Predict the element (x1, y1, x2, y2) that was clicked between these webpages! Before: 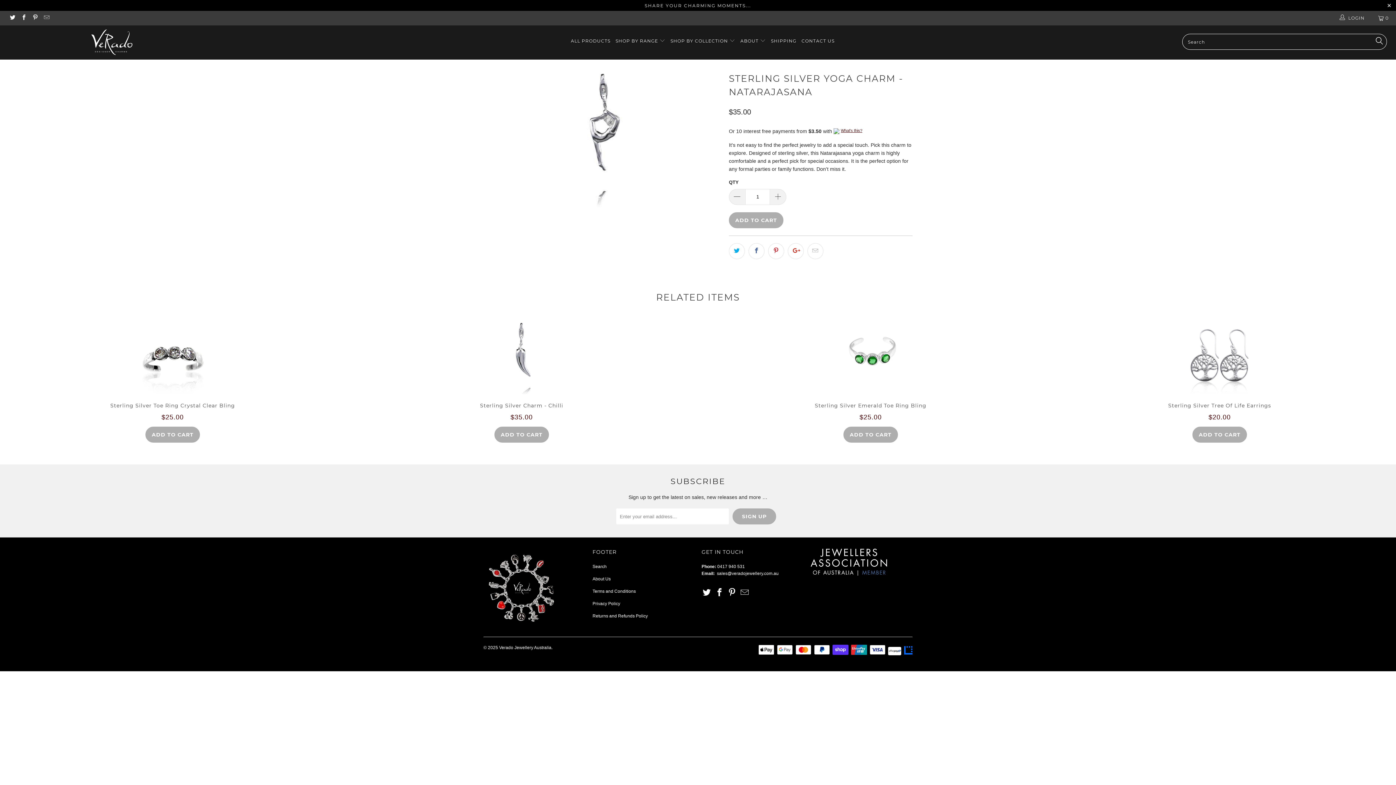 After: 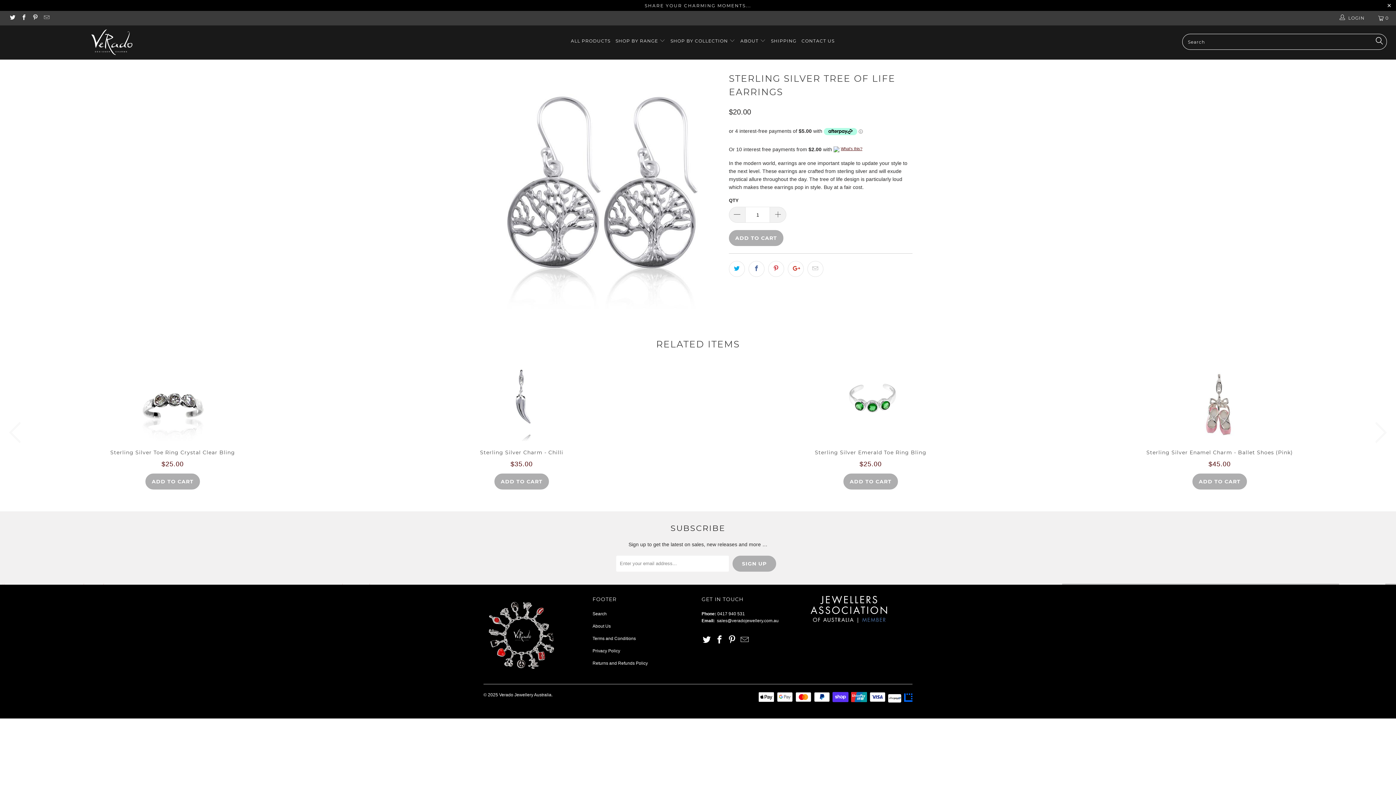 Action: label: Sterling Silver Tree Of Life Earrings
$20.00 bbox: (1047, 401, 1392, 421)